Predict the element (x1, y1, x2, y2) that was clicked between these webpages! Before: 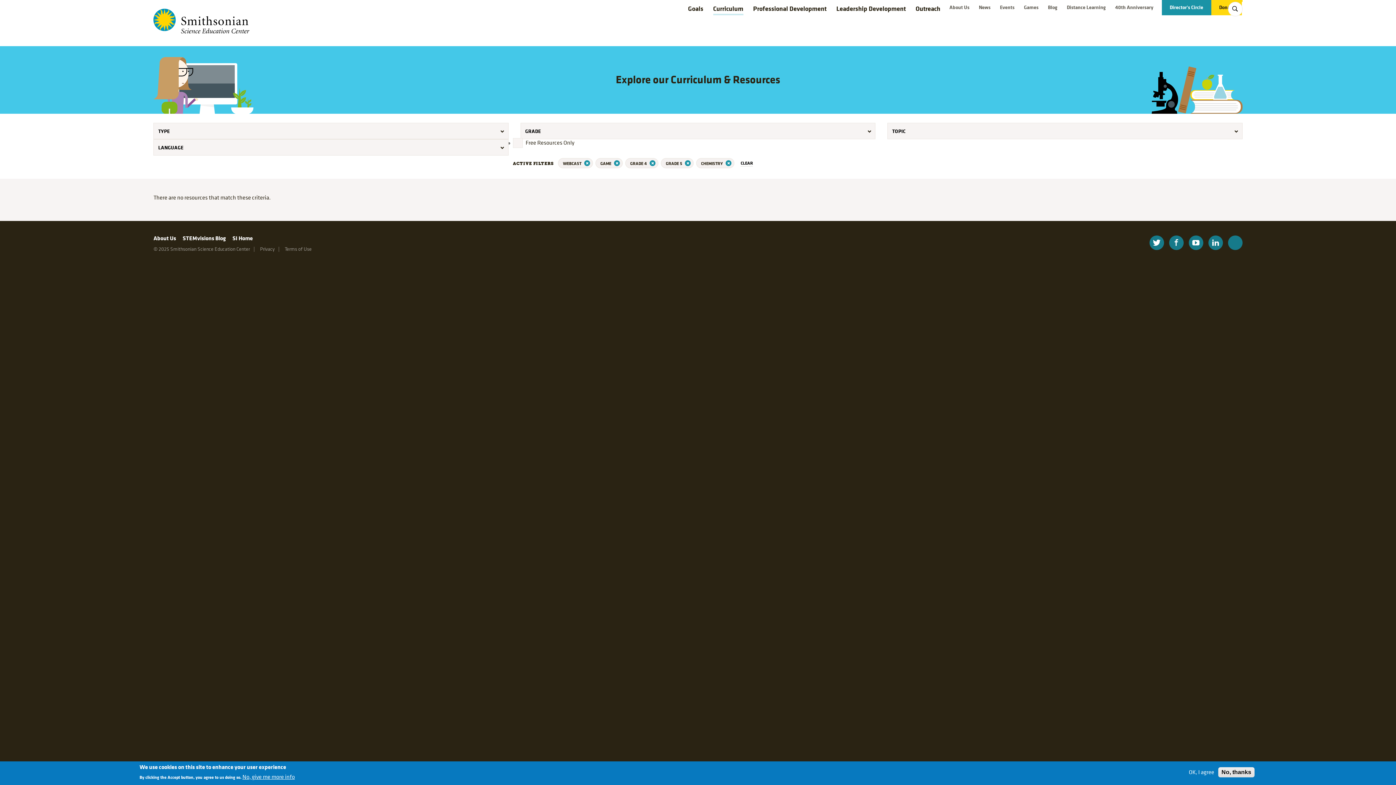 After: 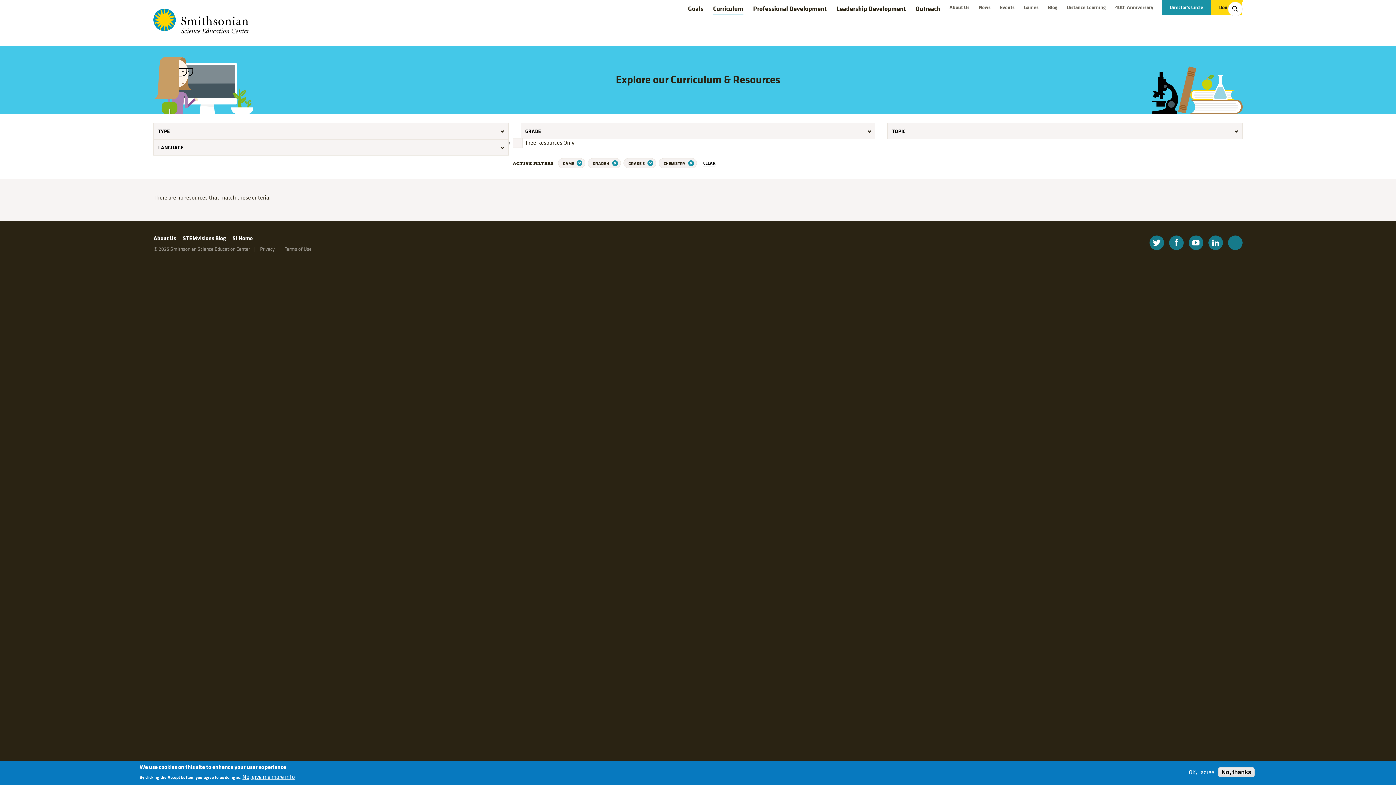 Action: bbox: (582, 160, 588, 166)